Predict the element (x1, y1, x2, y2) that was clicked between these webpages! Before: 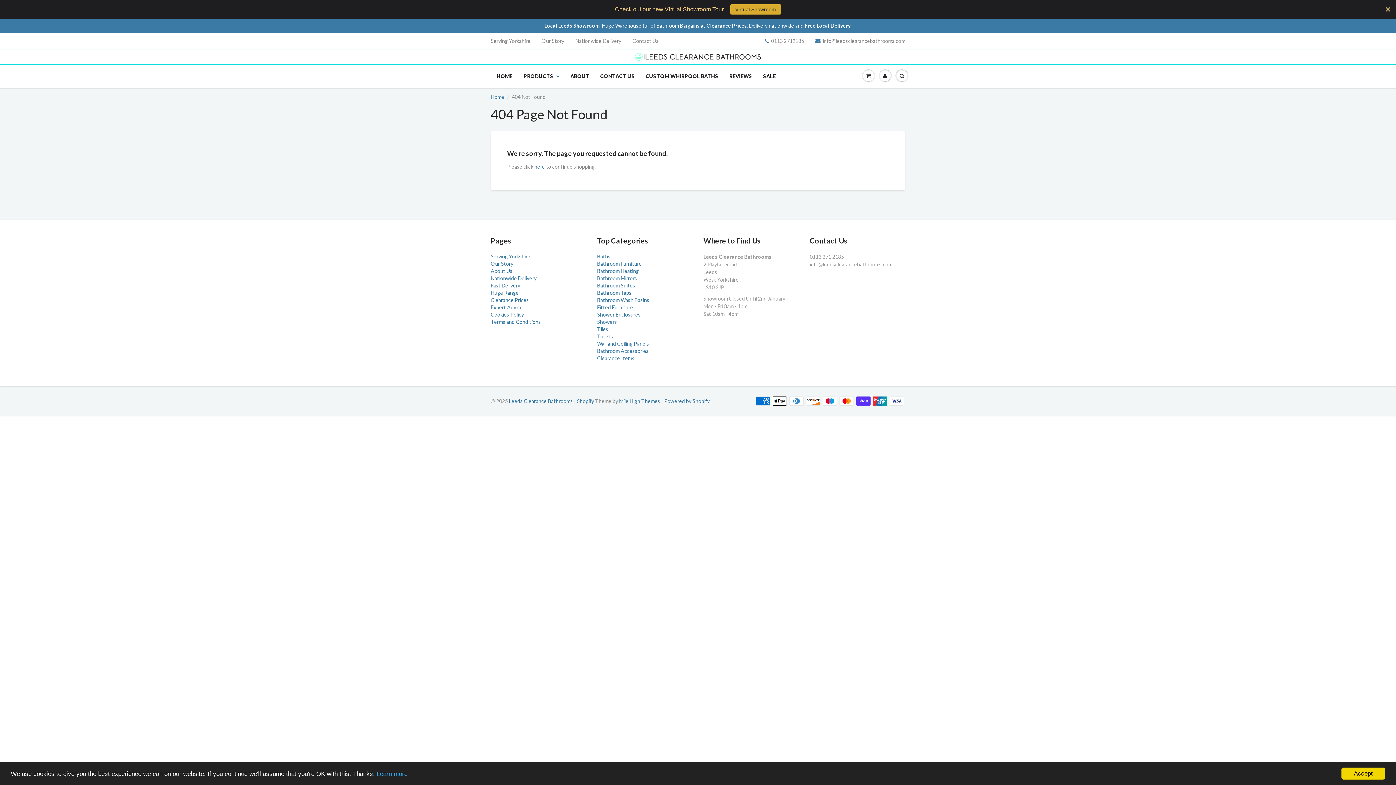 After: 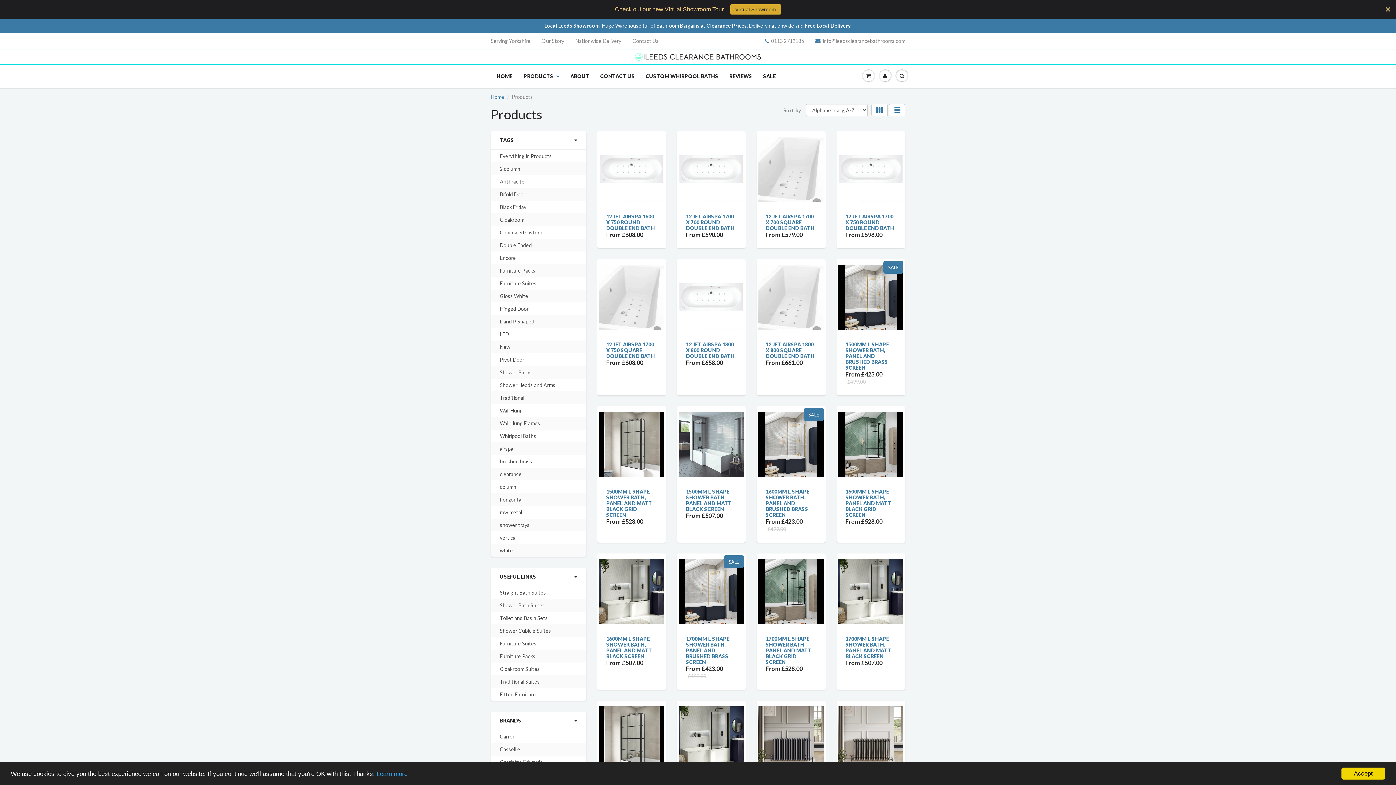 Action: bbox: (534, 163, 545, 169) label: here